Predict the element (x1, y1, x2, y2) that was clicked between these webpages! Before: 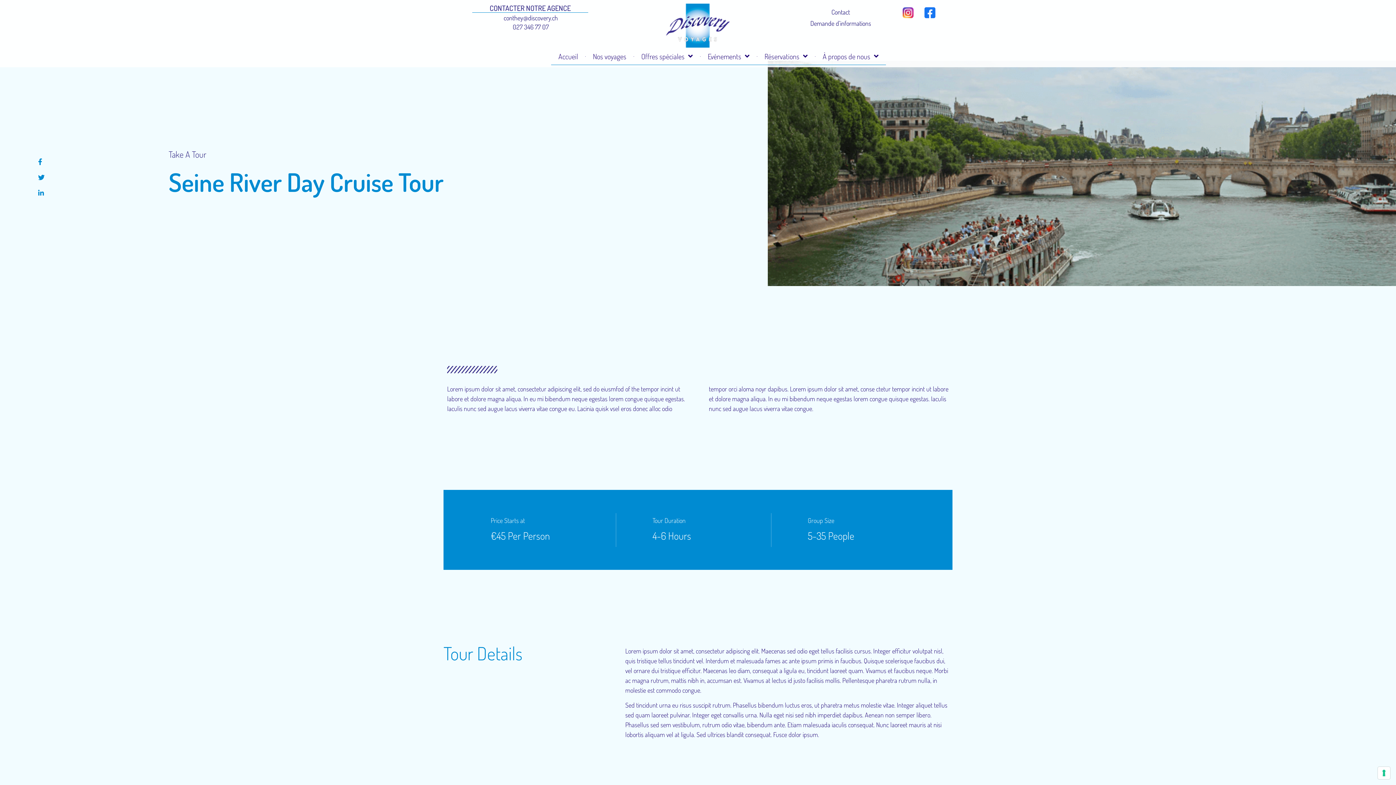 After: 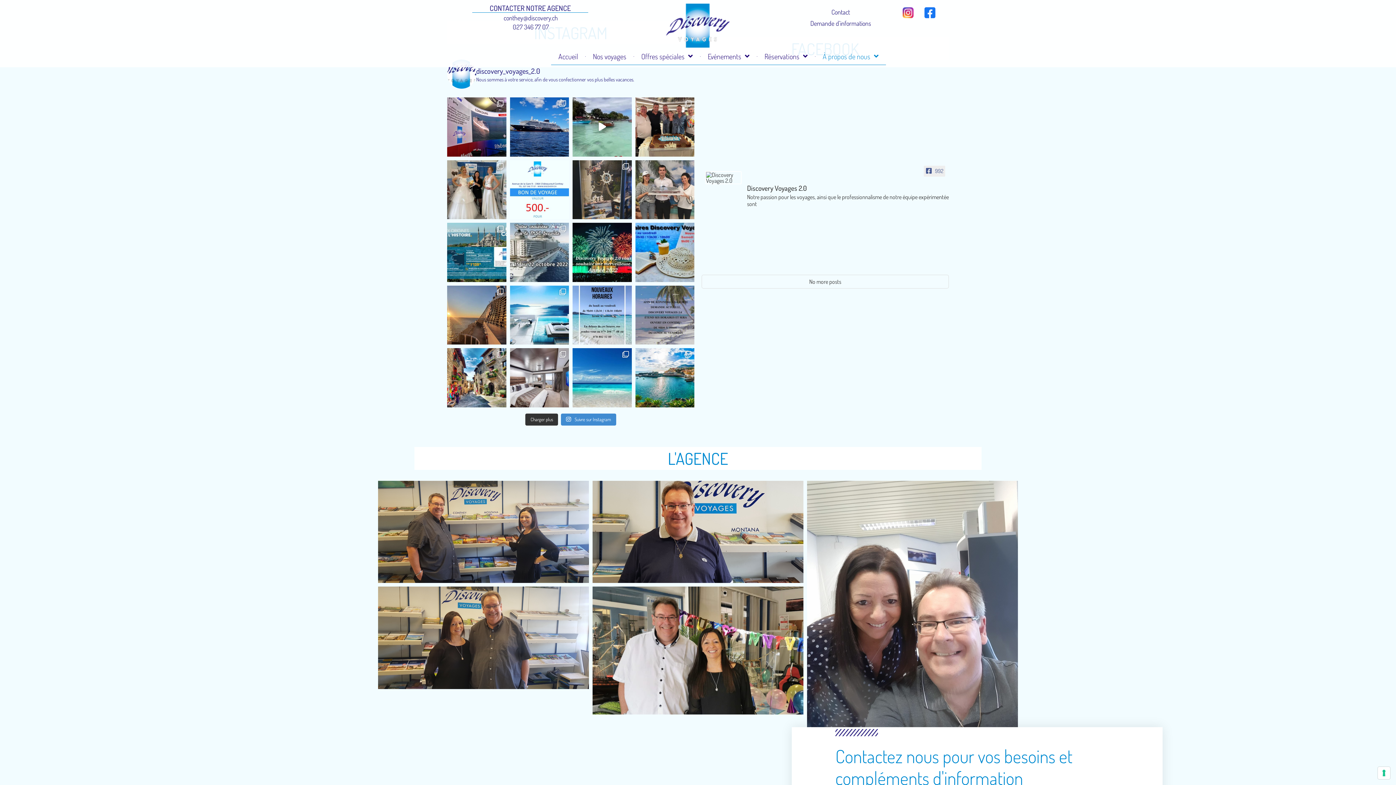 Action: bbox: (896, 7, 920, 18)